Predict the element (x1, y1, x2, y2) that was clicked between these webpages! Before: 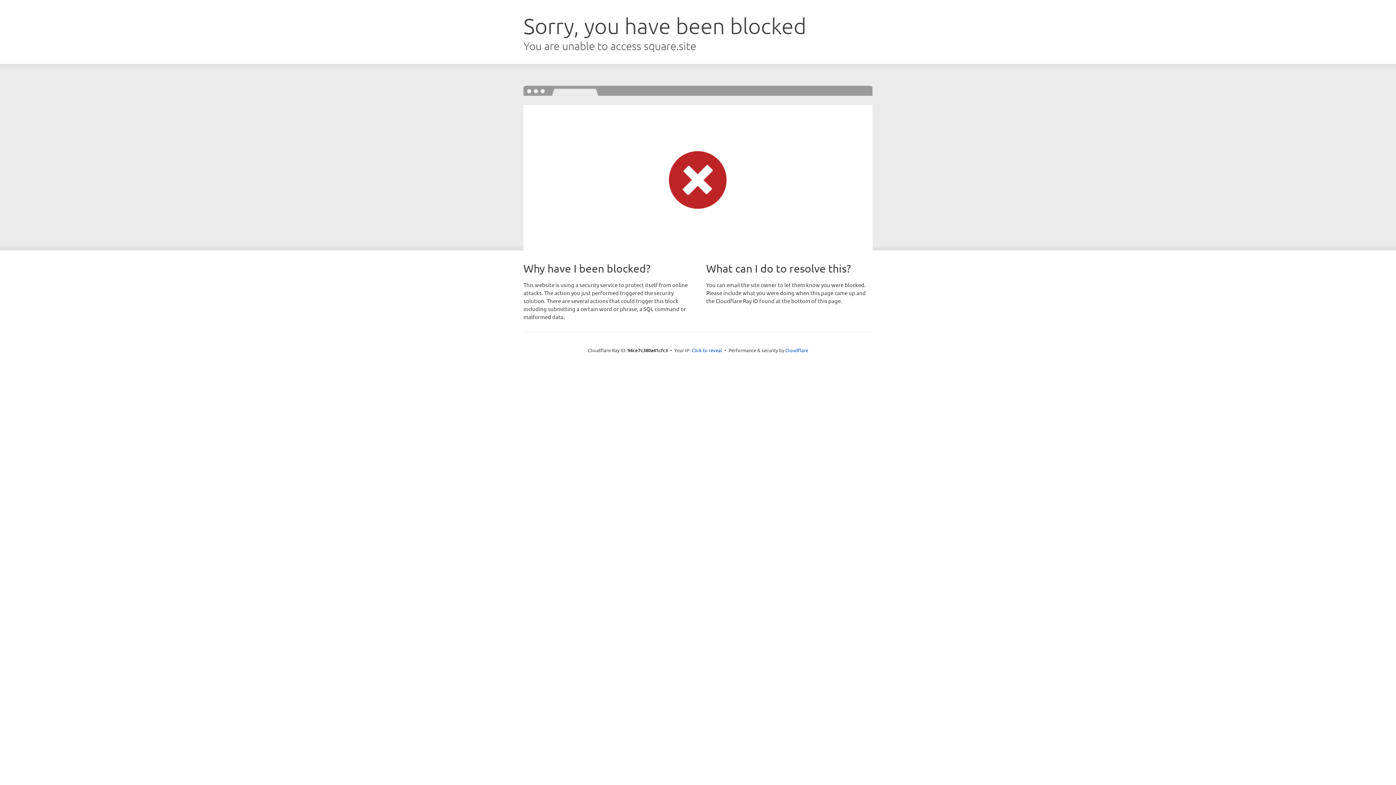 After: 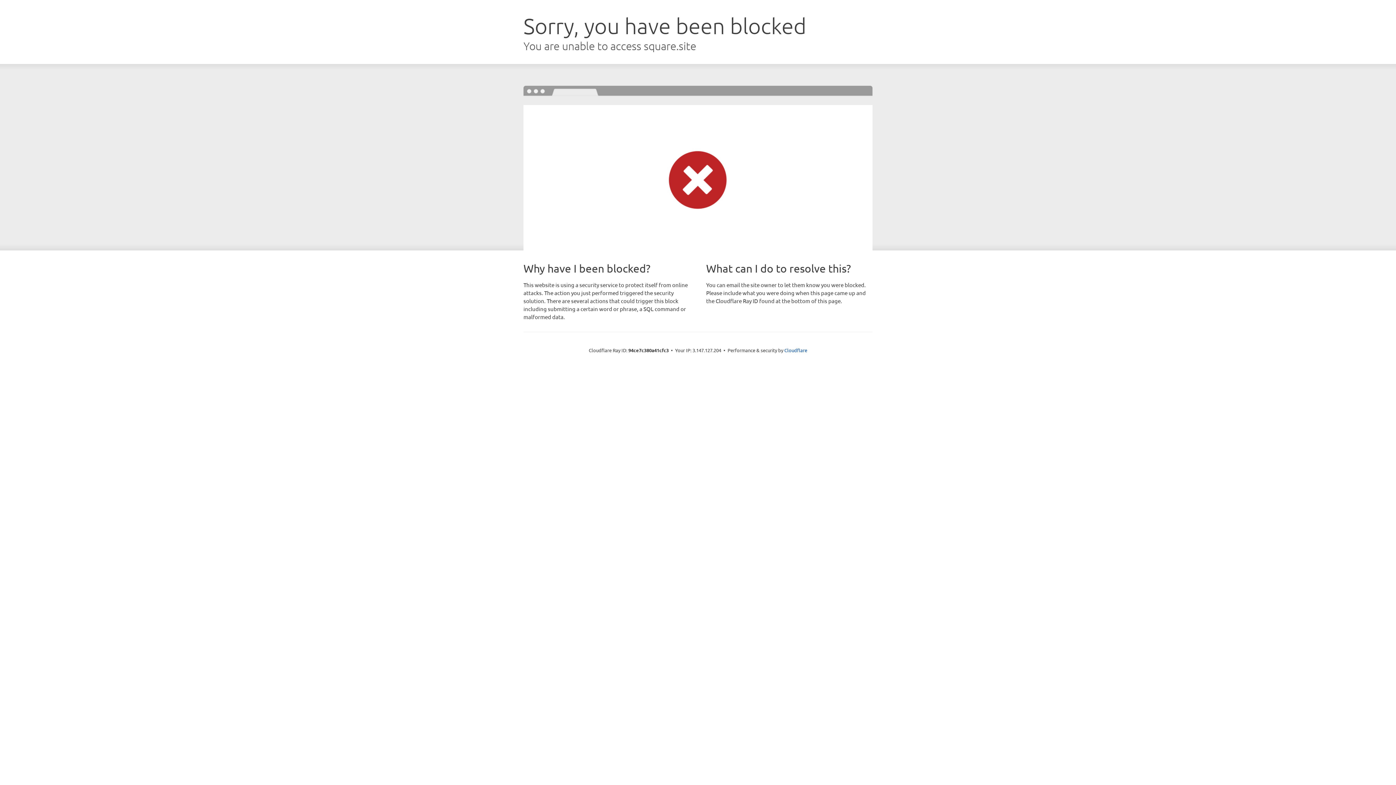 Action: bbox: (691, 346, 722, 353) label: Click to reveal